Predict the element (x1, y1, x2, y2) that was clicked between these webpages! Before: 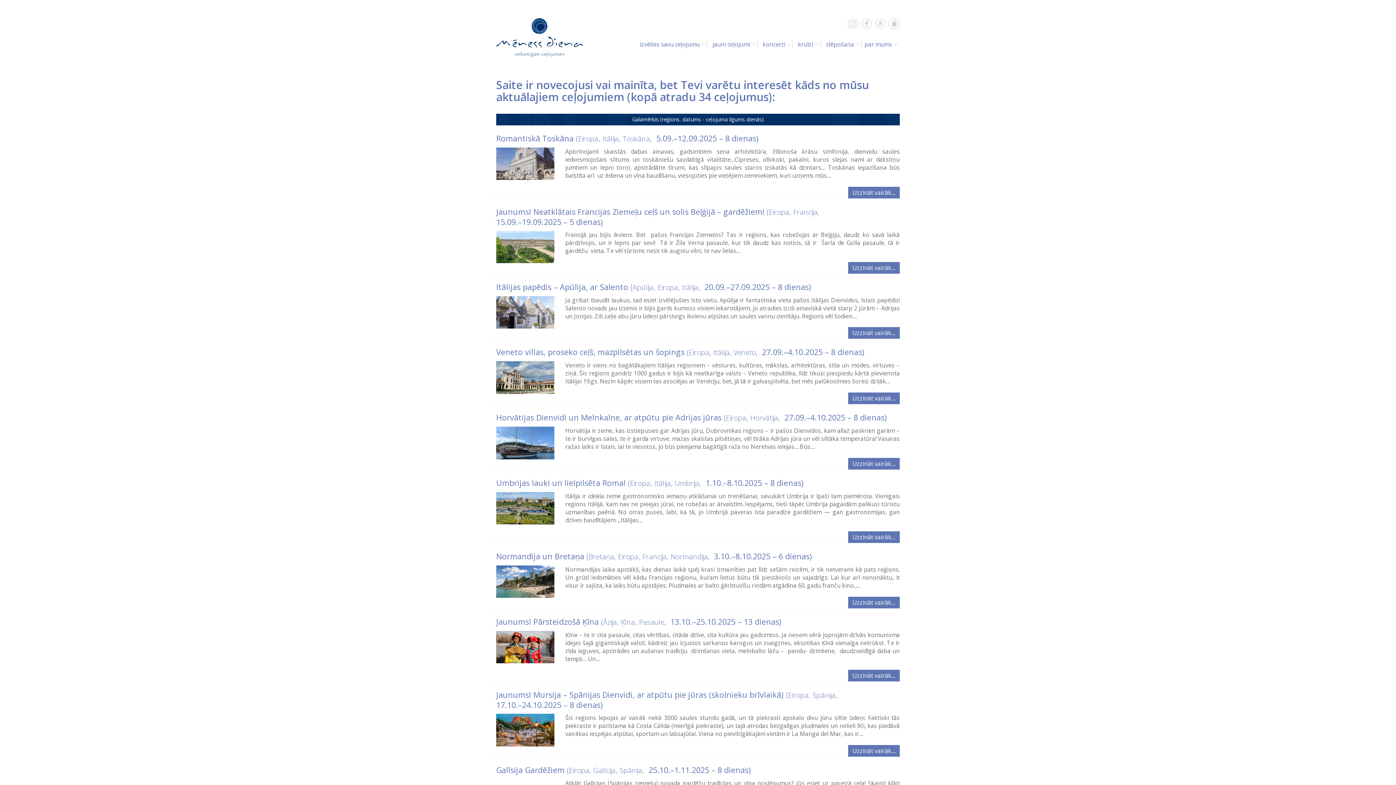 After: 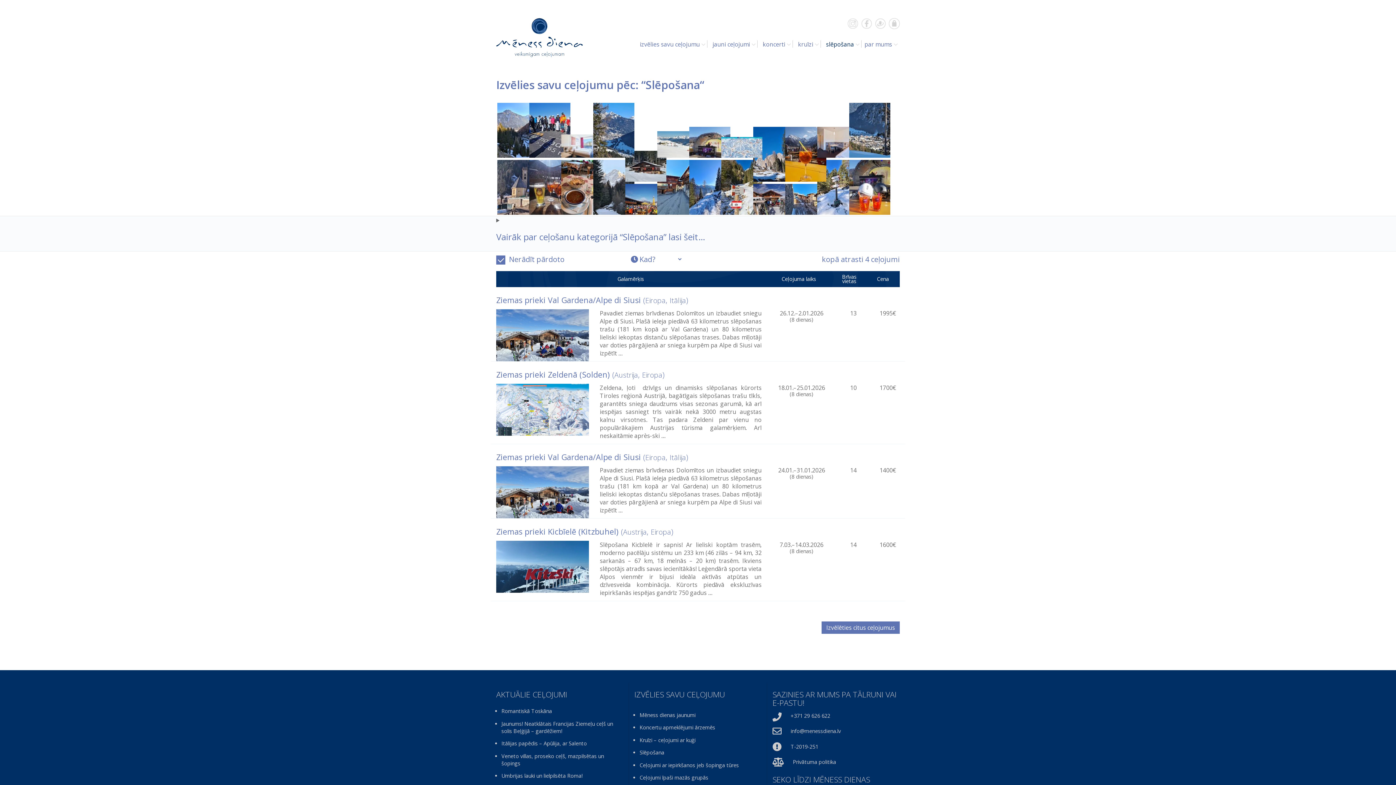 Action: bbox: (823, 40, 861, 48) label: slēpošana